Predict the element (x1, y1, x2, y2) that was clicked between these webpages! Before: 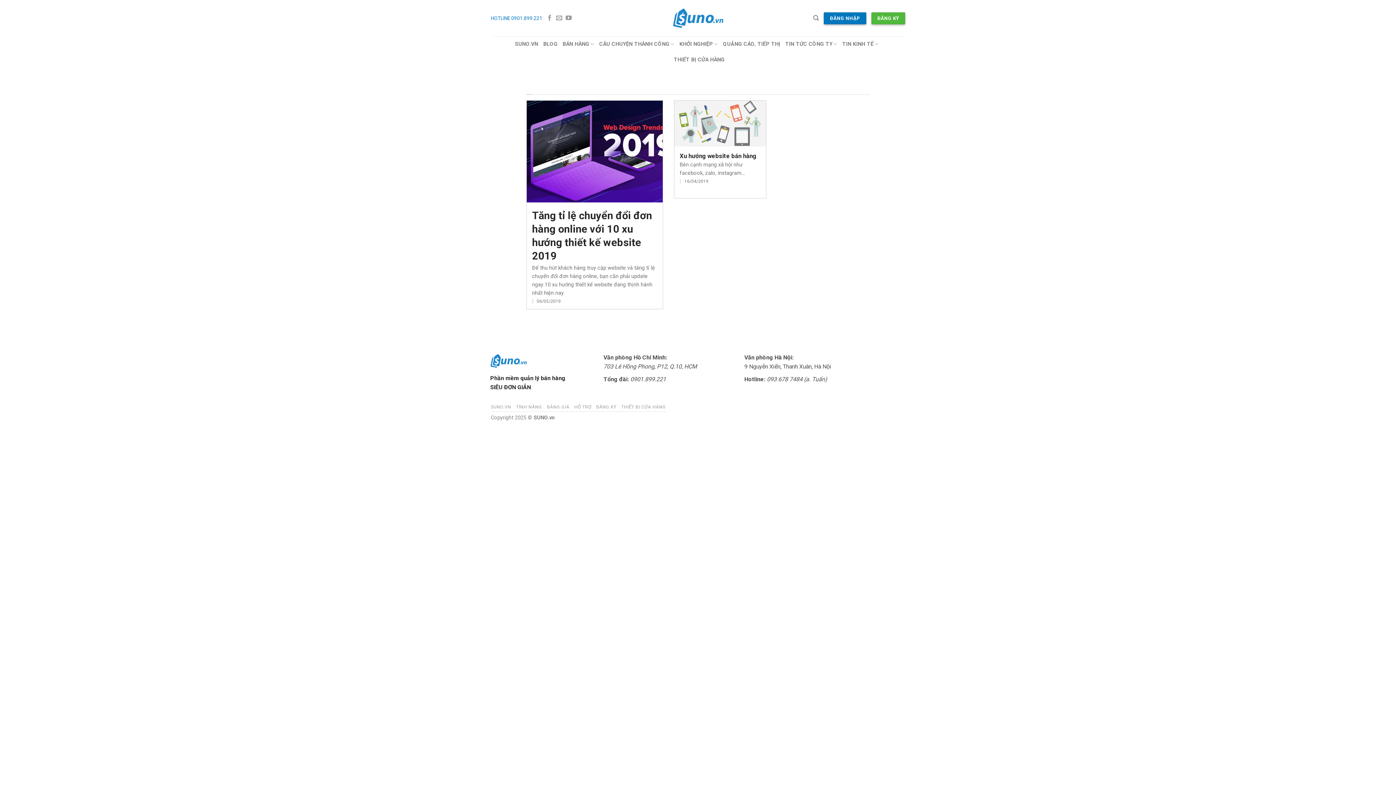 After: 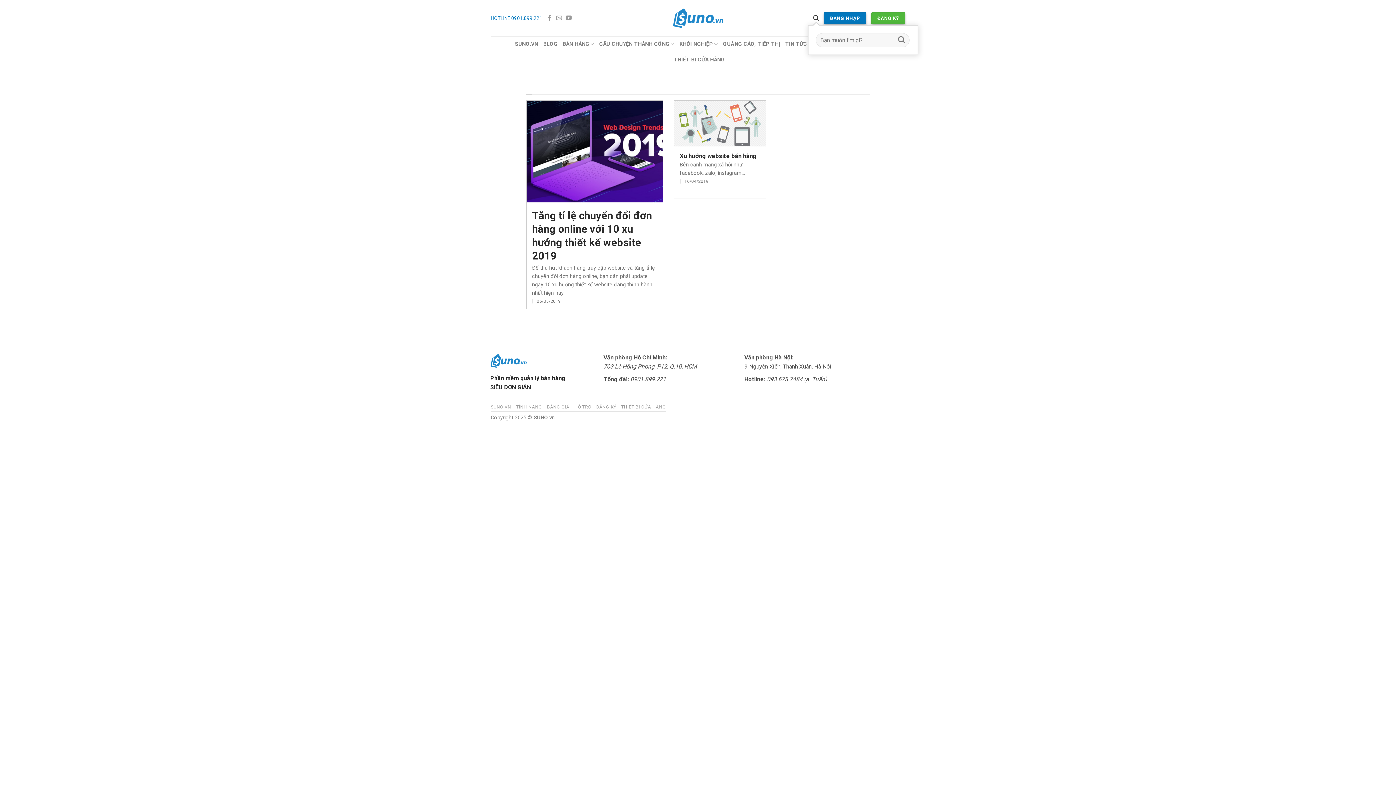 Action: bbox: (813, 11, 819, 25)